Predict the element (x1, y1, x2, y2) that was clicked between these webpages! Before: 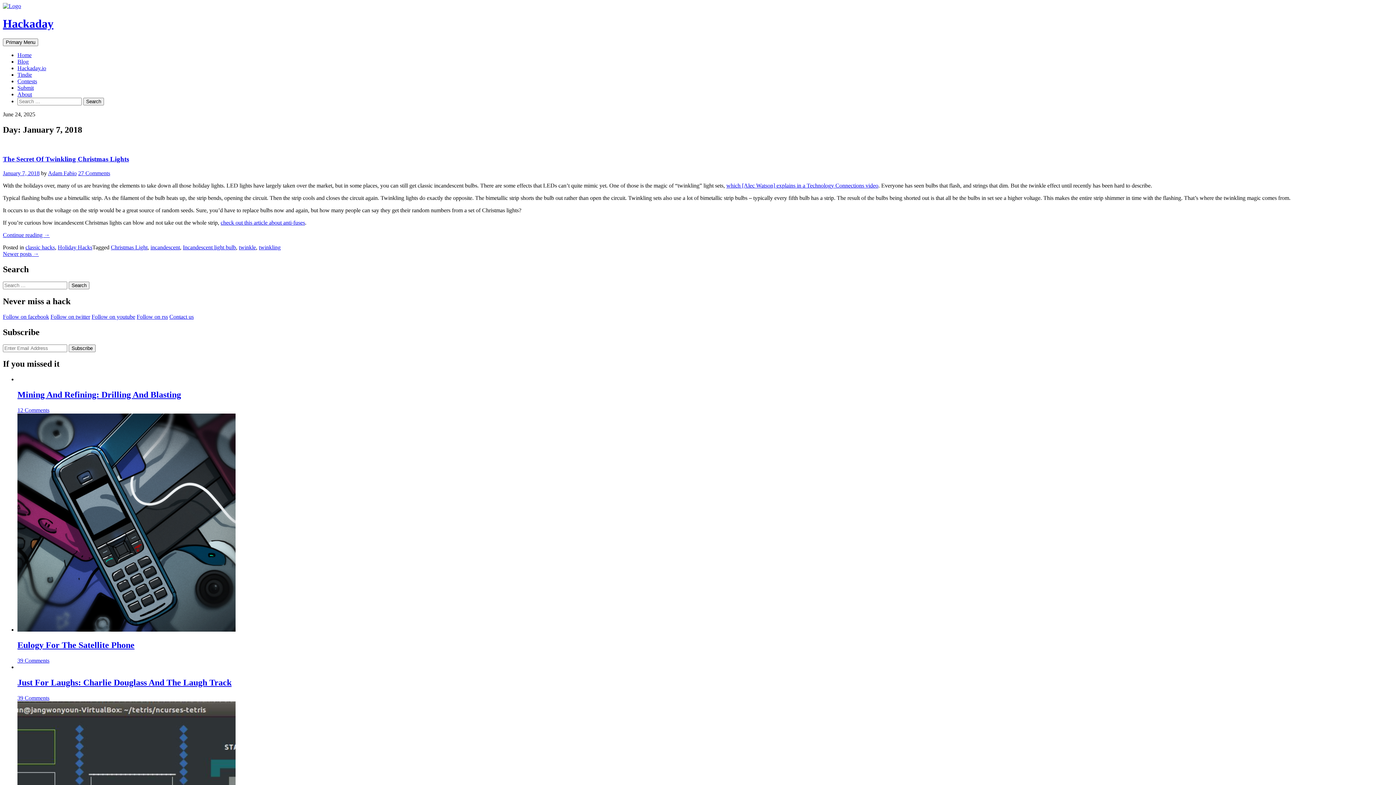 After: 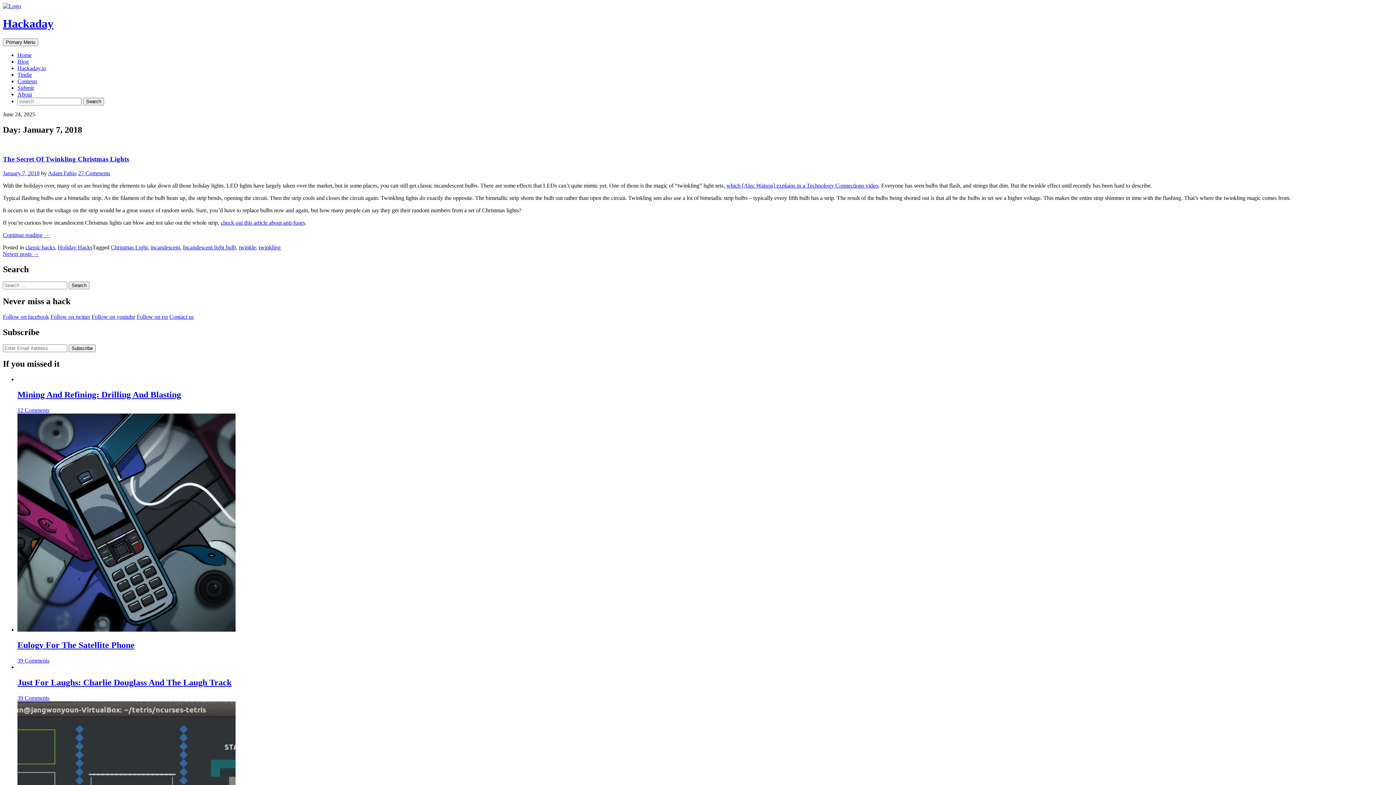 Action: bbox: (726, 182, 878, 188) label: which [Alec Watson] explains in a Technology Connections video